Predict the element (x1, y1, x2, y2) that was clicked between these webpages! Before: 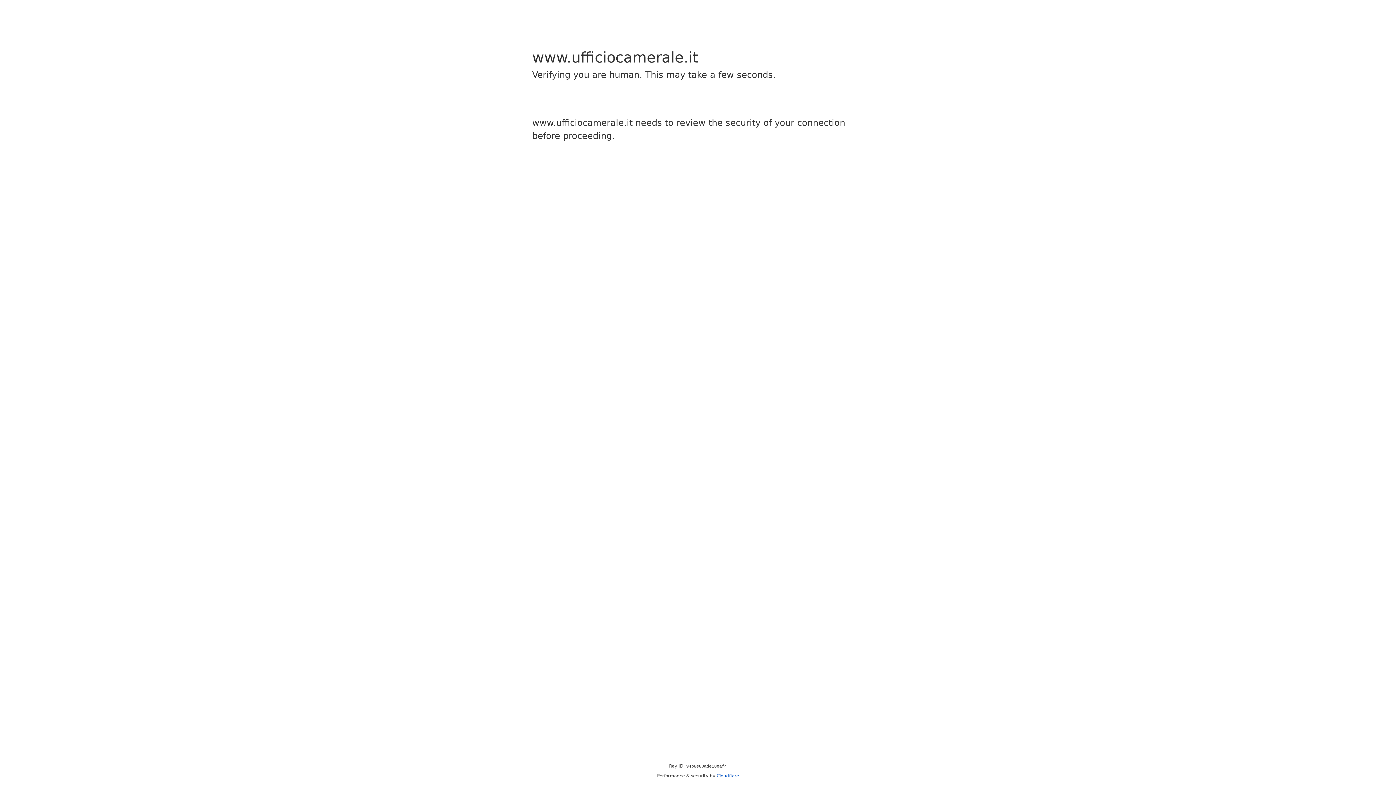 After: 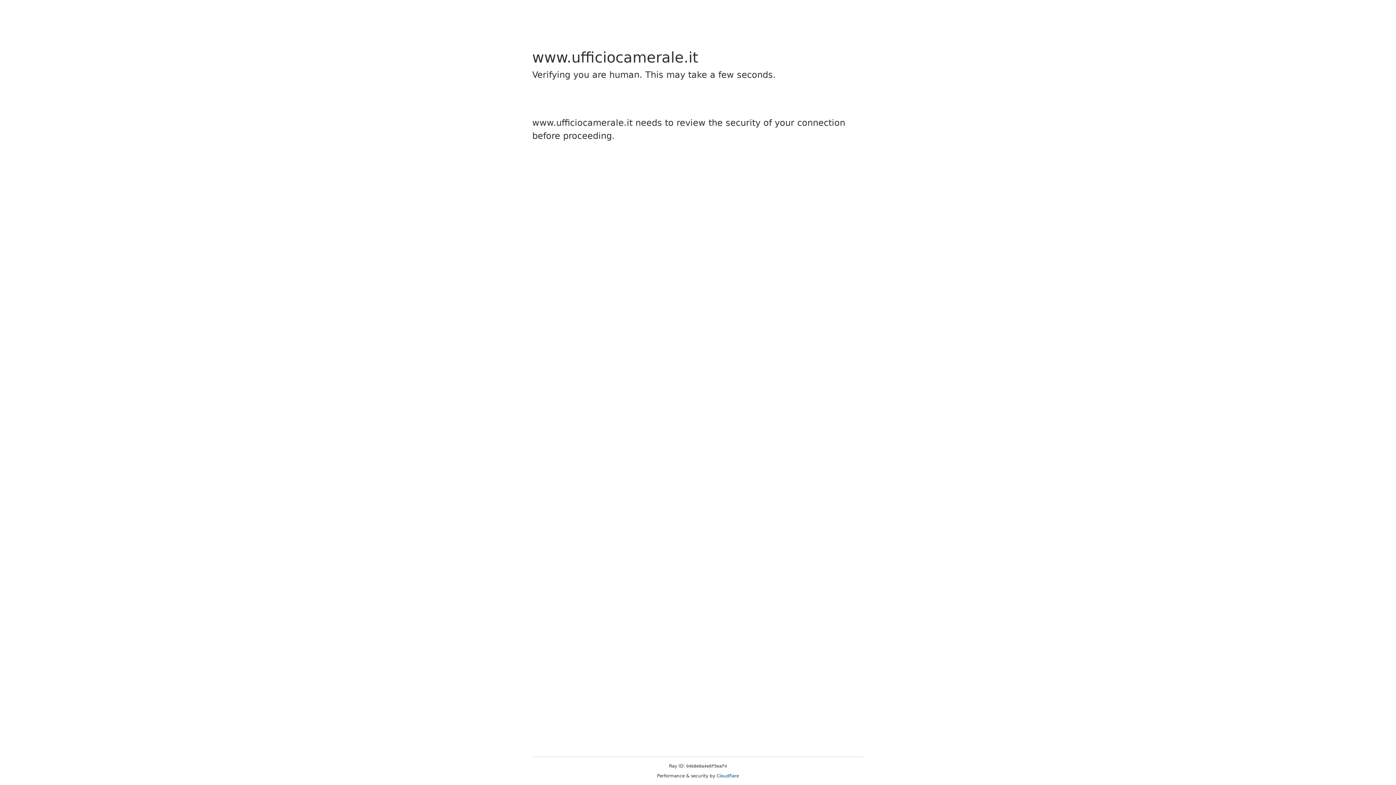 Action: label: Cloudflare bbox: (716, 773, 739, 778)